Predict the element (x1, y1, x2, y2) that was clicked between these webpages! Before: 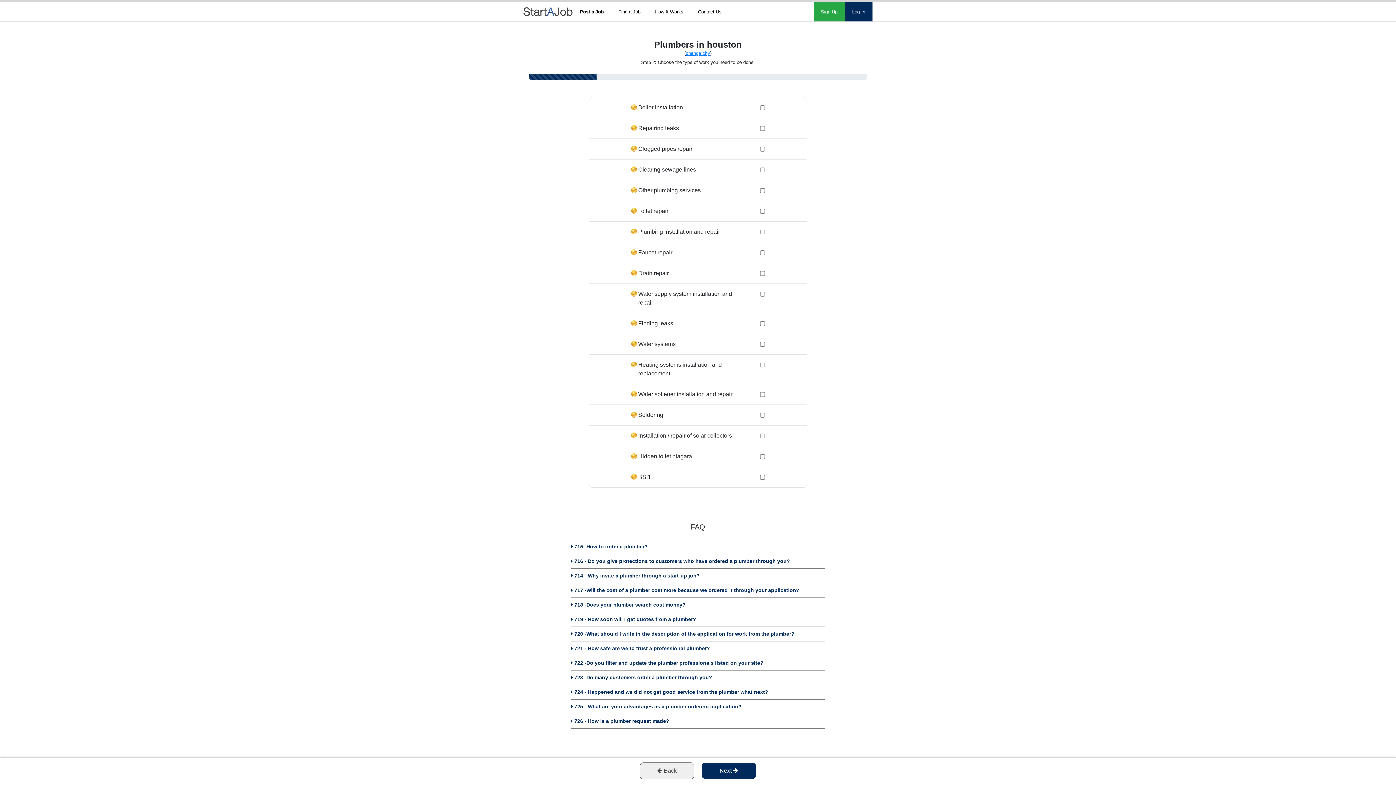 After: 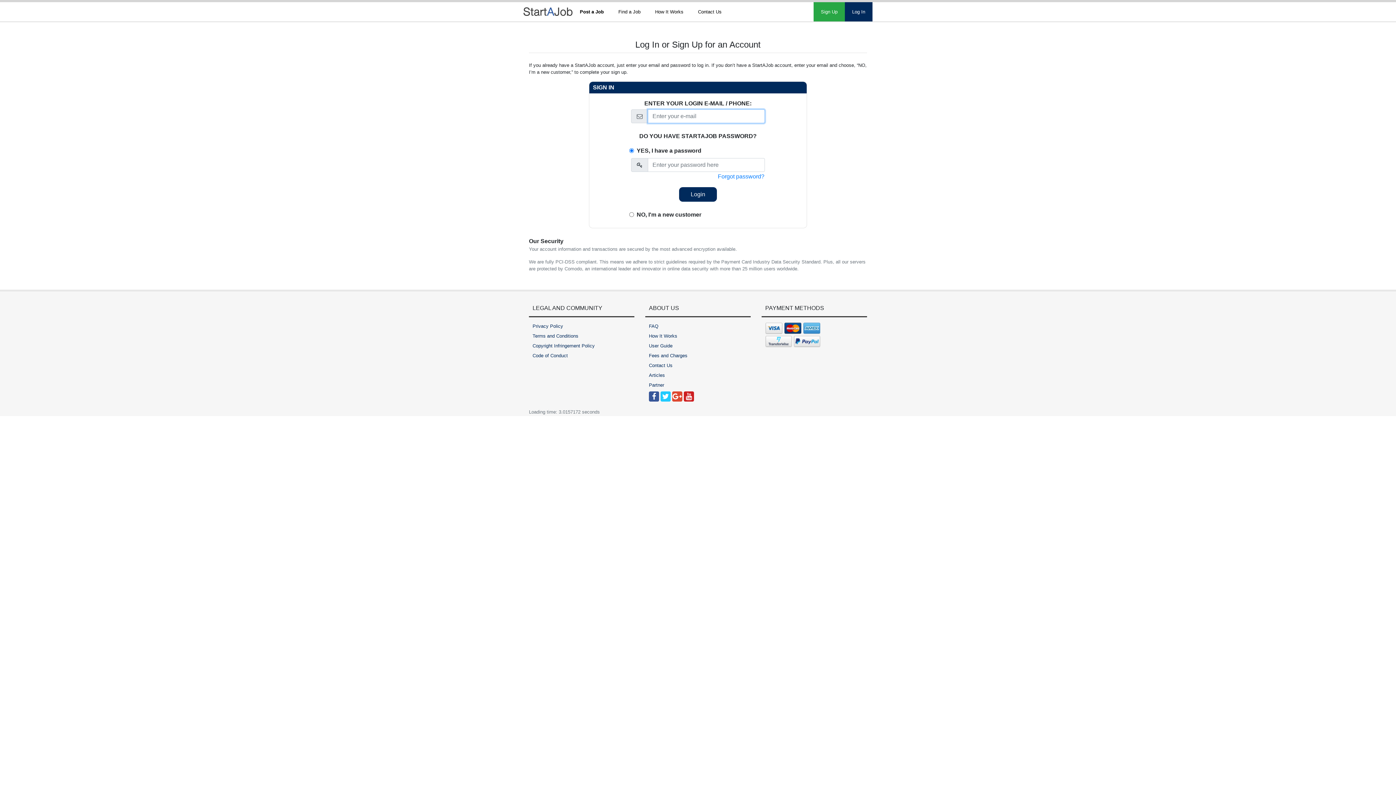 Action: label: Find a Job bbox: (611, 2, 648, 21)